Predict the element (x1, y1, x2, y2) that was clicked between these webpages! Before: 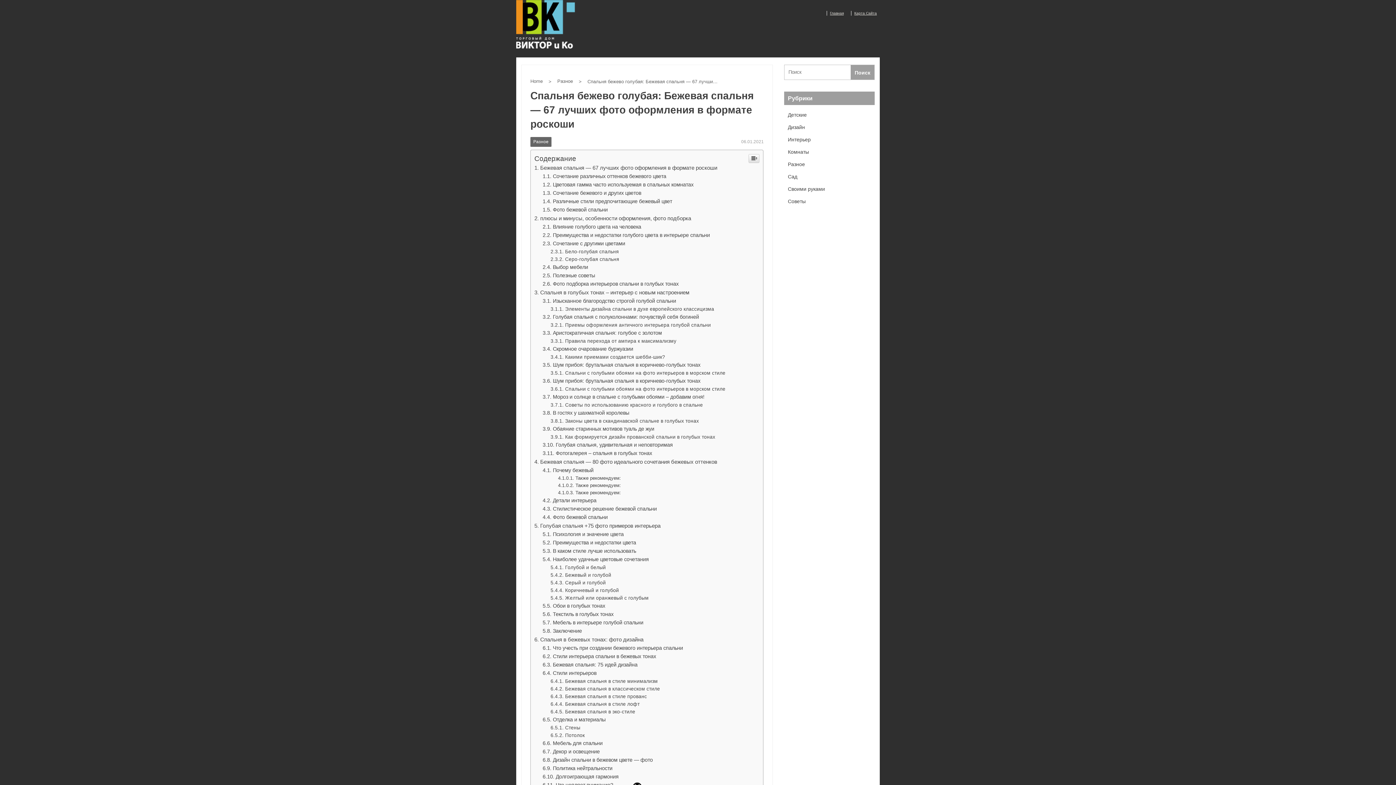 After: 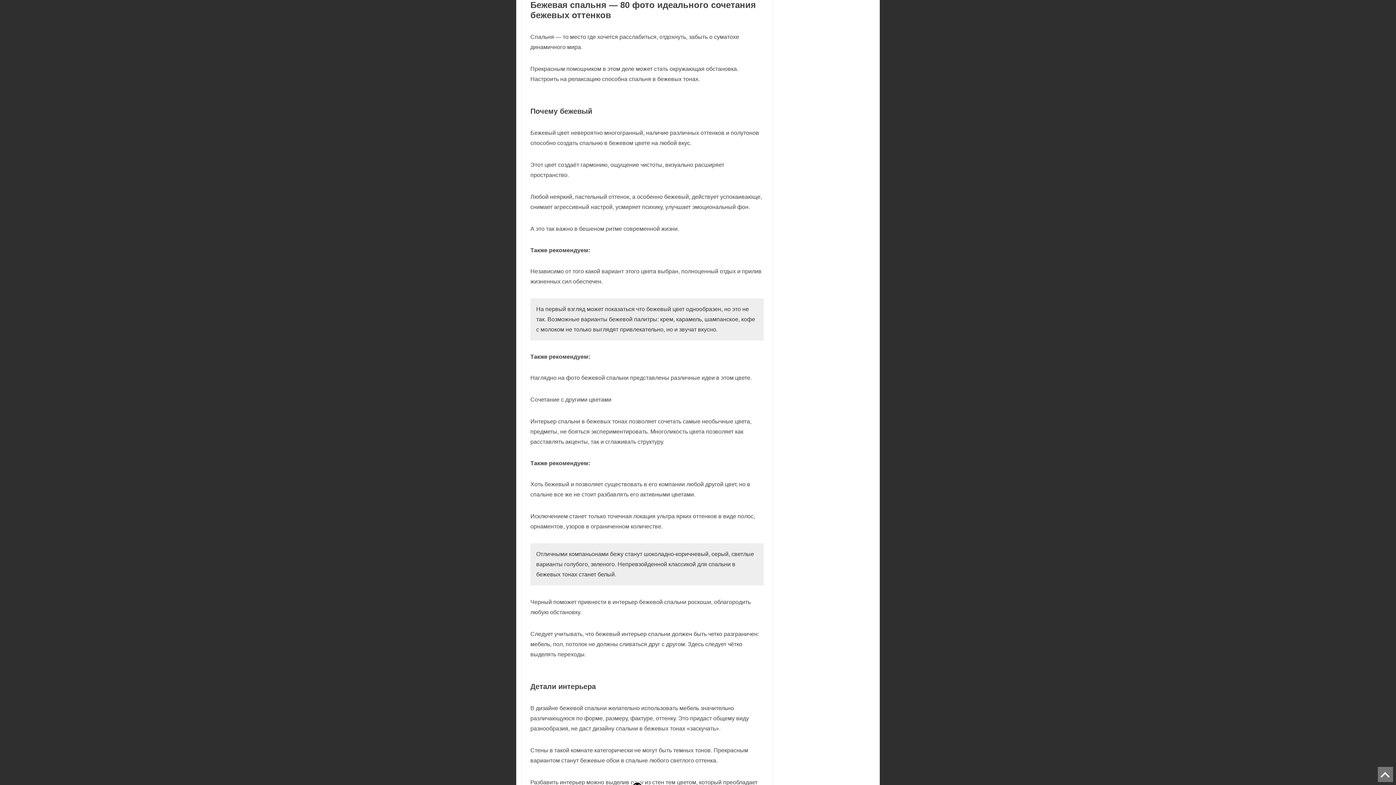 Action: label: Бежевая спальня — 80 фото идеального сочетания бежевых оттенков bbox: (534, 458, 717, 465)